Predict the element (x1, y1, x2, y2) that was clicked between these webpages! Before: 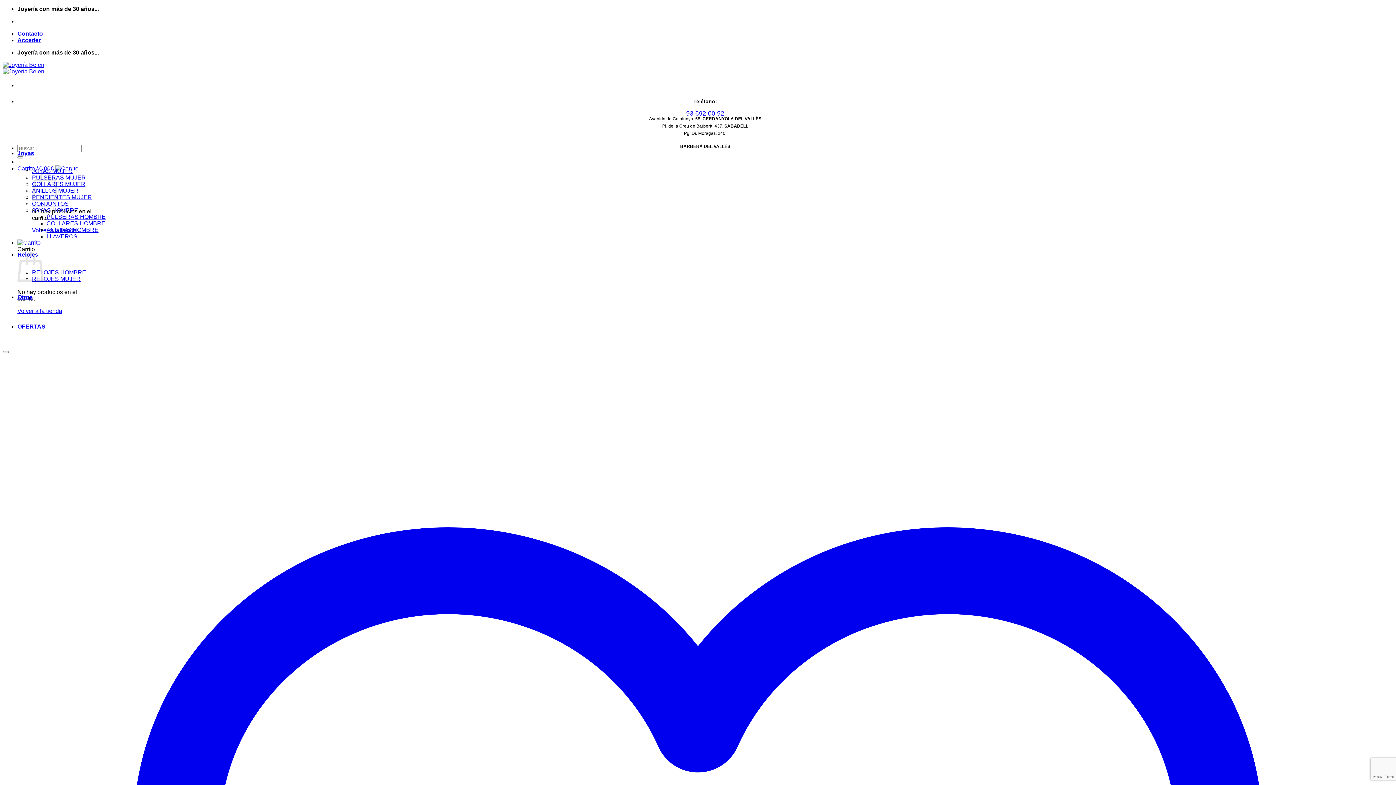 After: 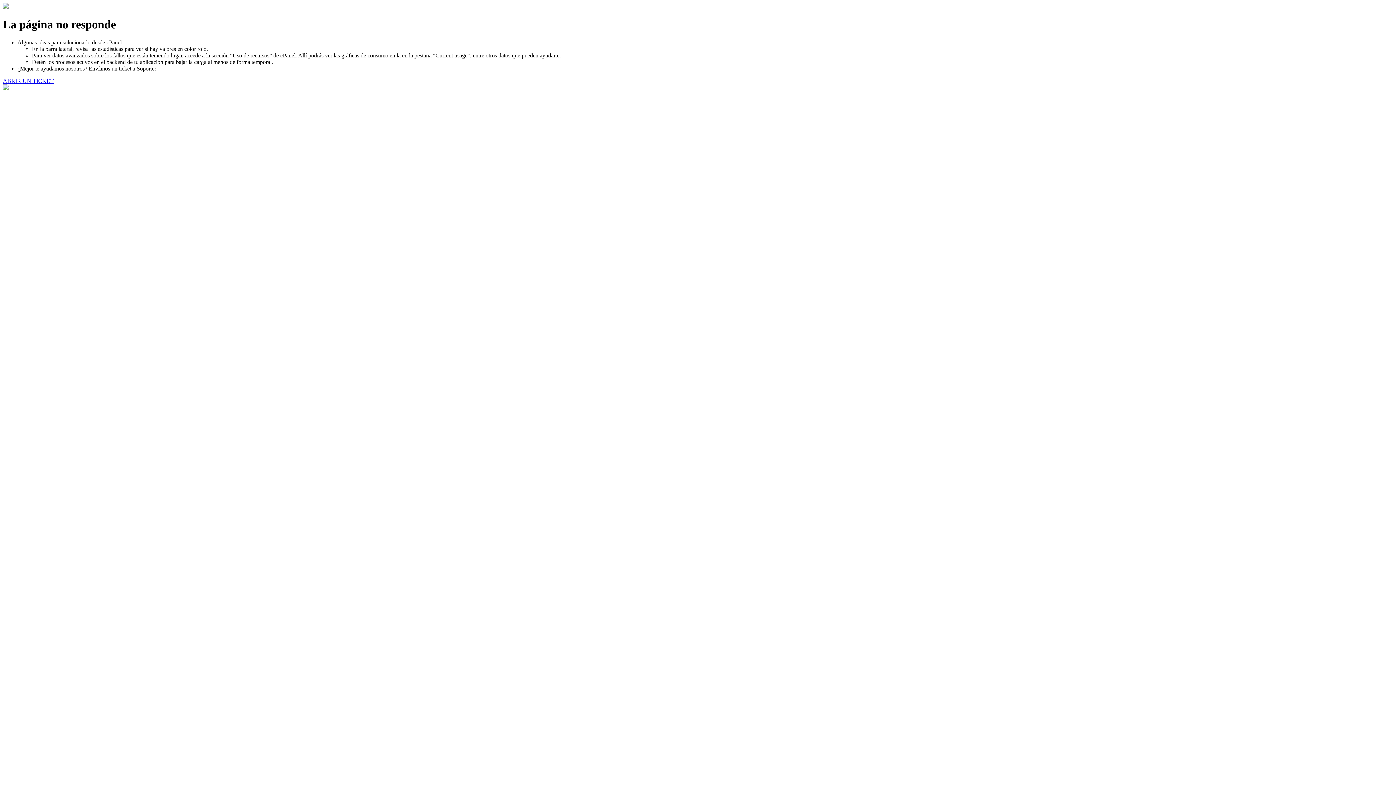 Action: bbox: (46, 233, 77, 239) label: LLAVEROS